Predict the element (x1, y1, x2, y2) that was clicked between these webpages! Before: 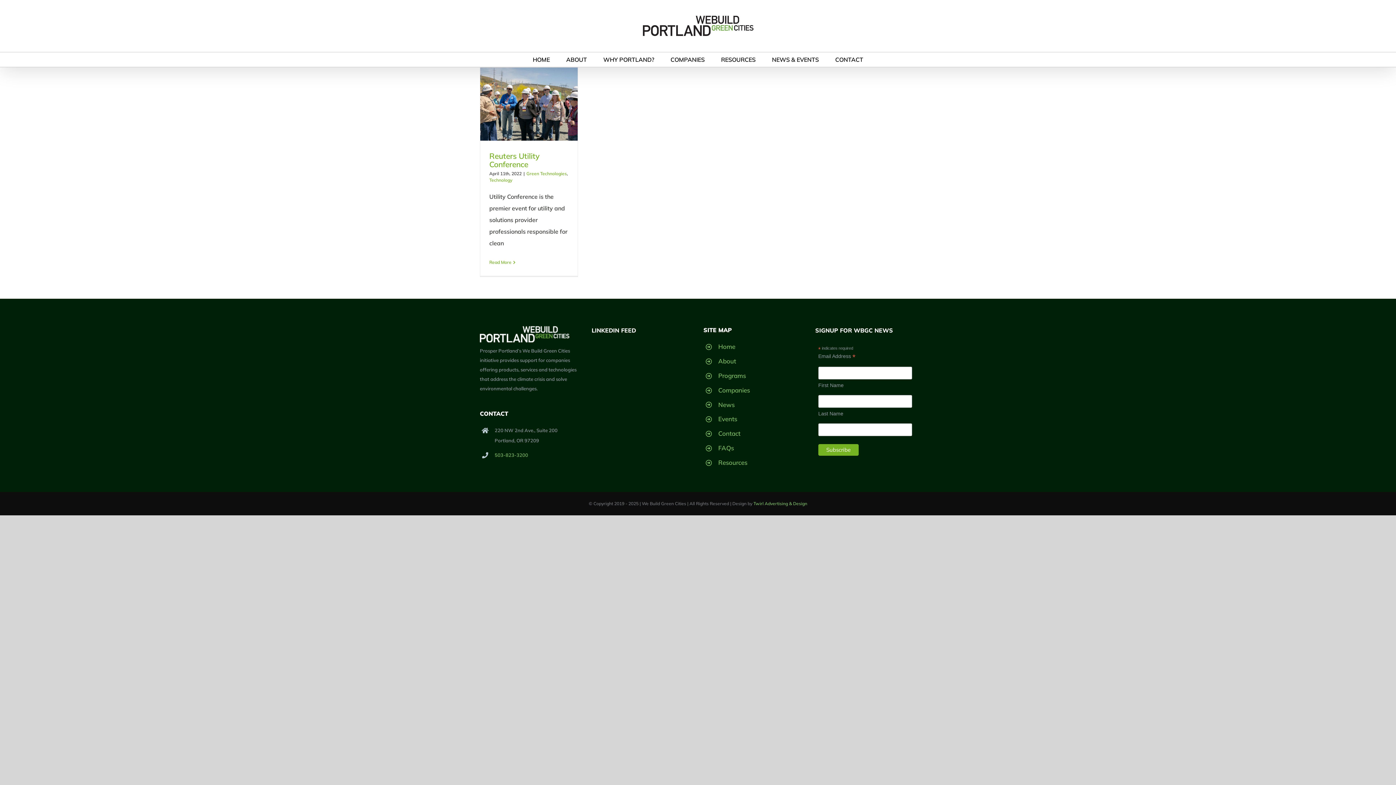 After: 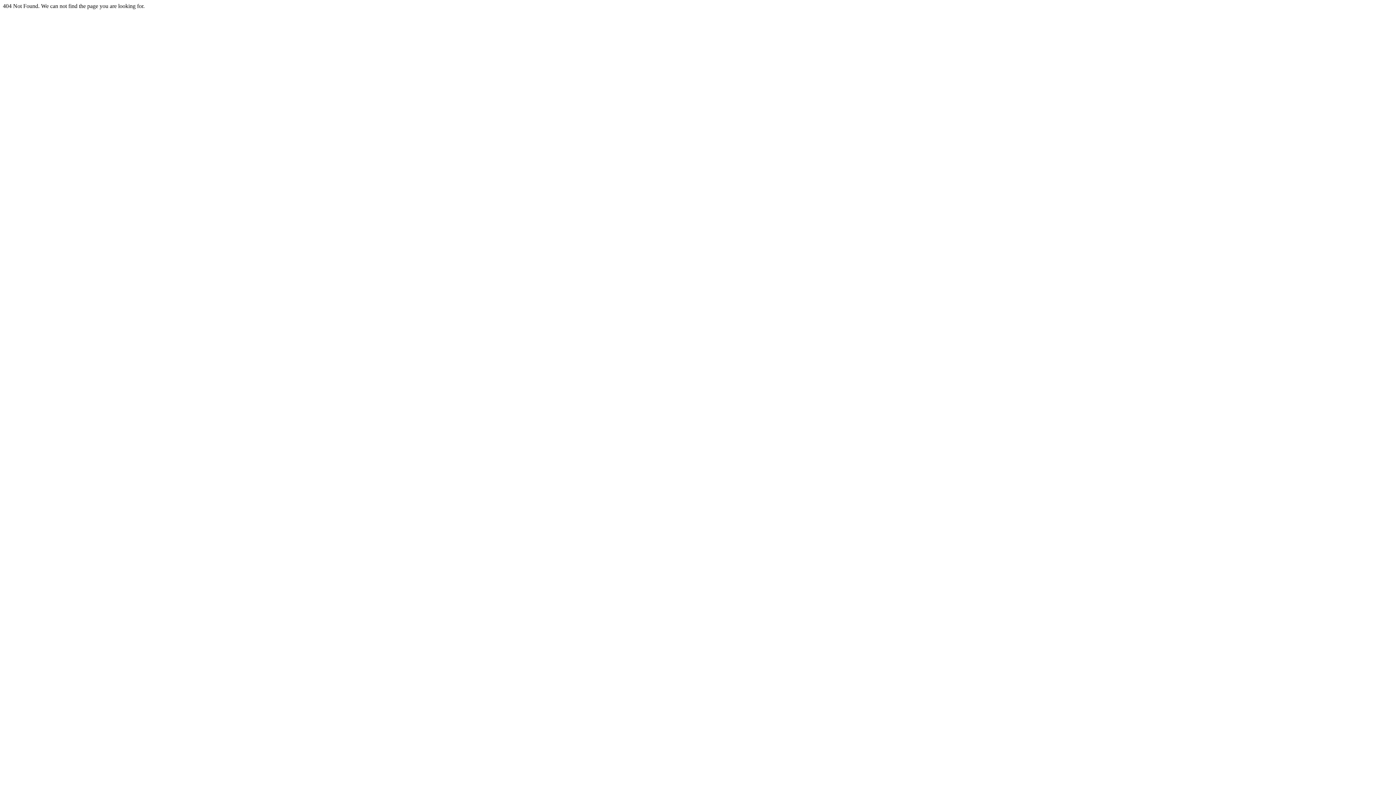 Action: bbox: (718, 370, 804, 381) label: Programs